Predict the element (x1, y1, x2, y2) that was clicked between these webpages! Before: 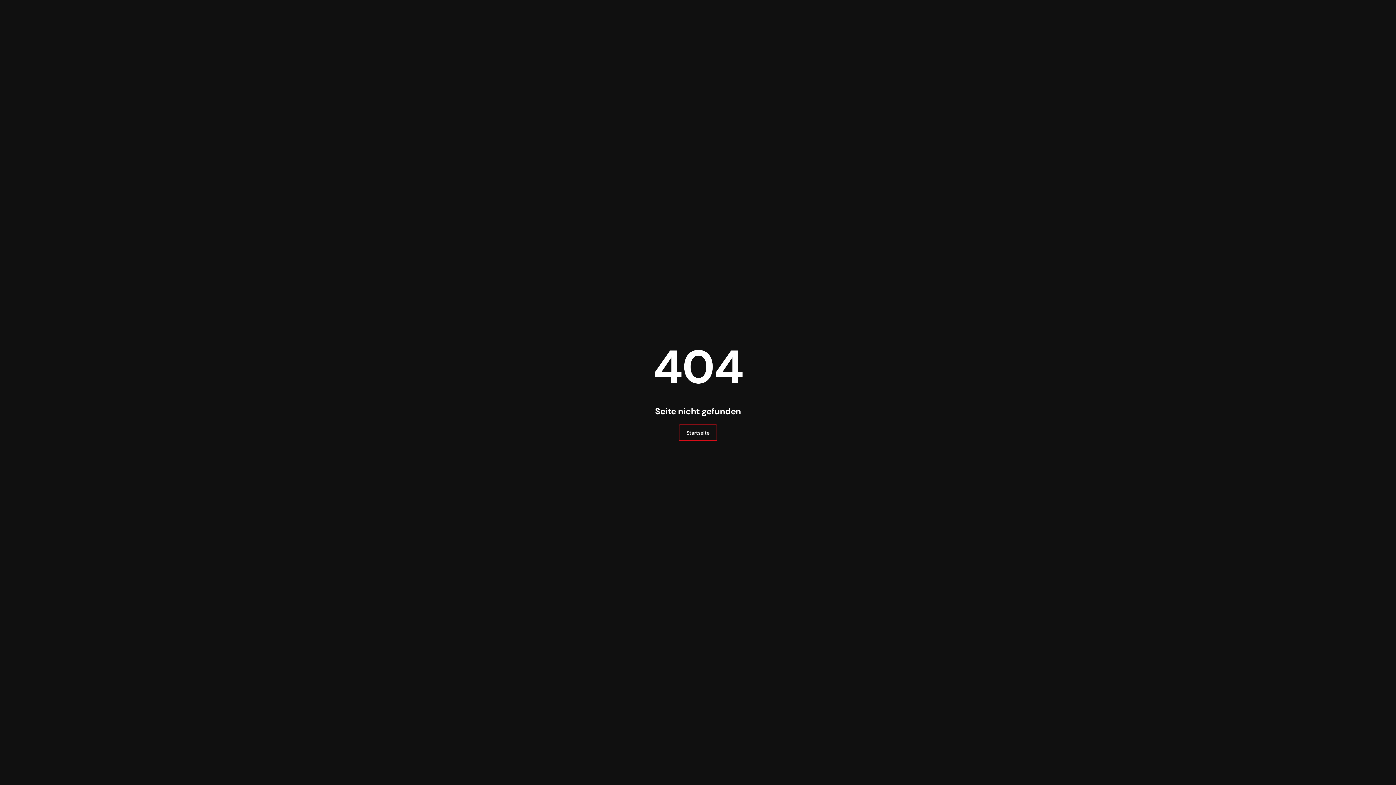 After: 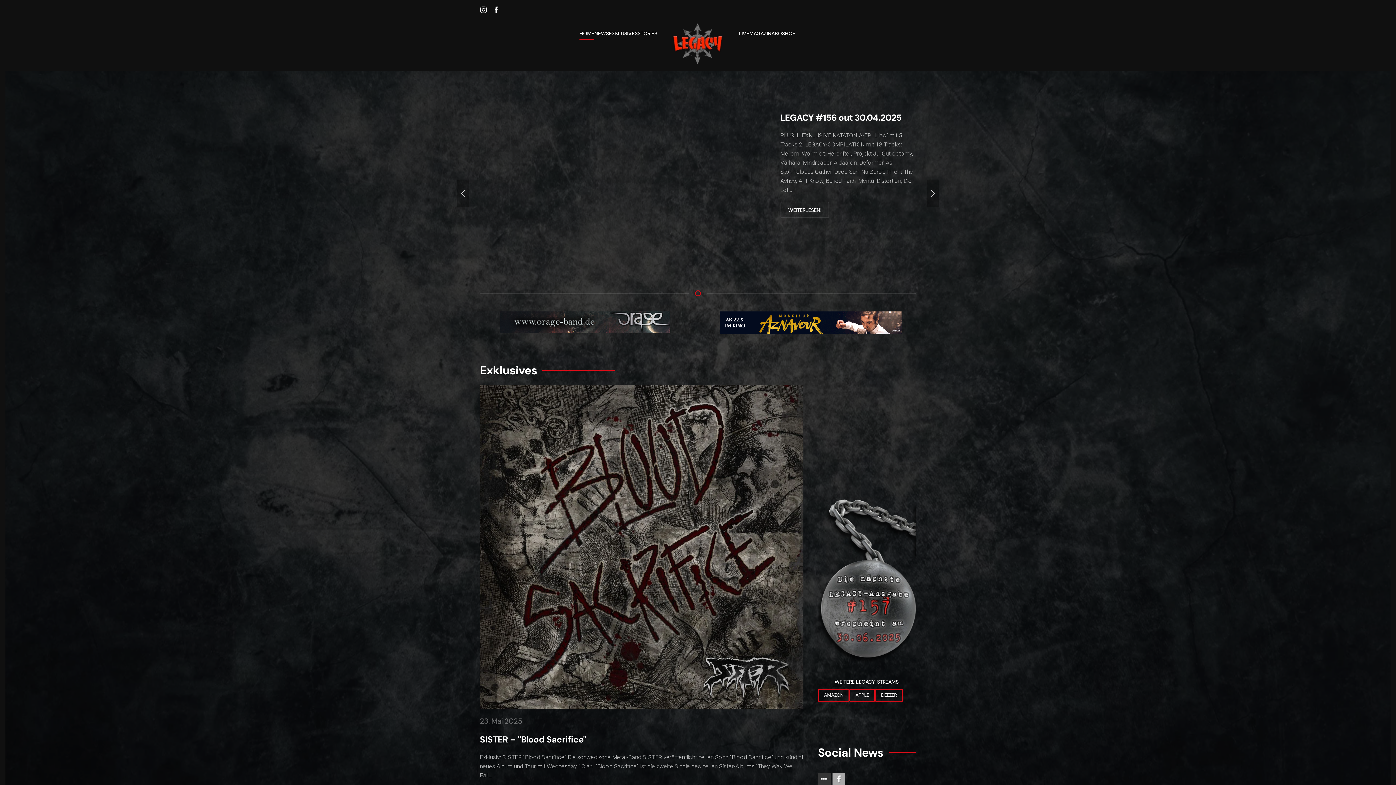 Action: label: Startseite bbox: (678, 424, 717, 441)